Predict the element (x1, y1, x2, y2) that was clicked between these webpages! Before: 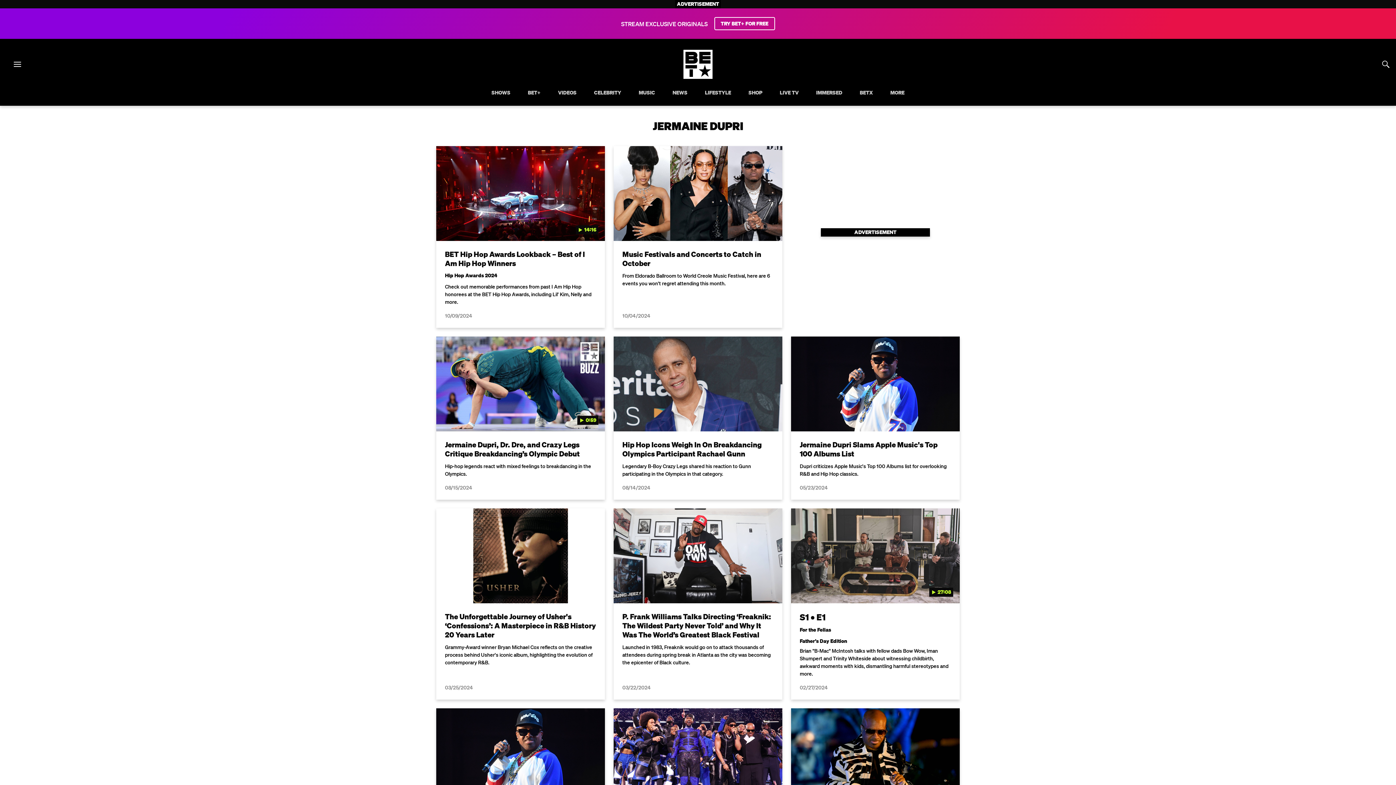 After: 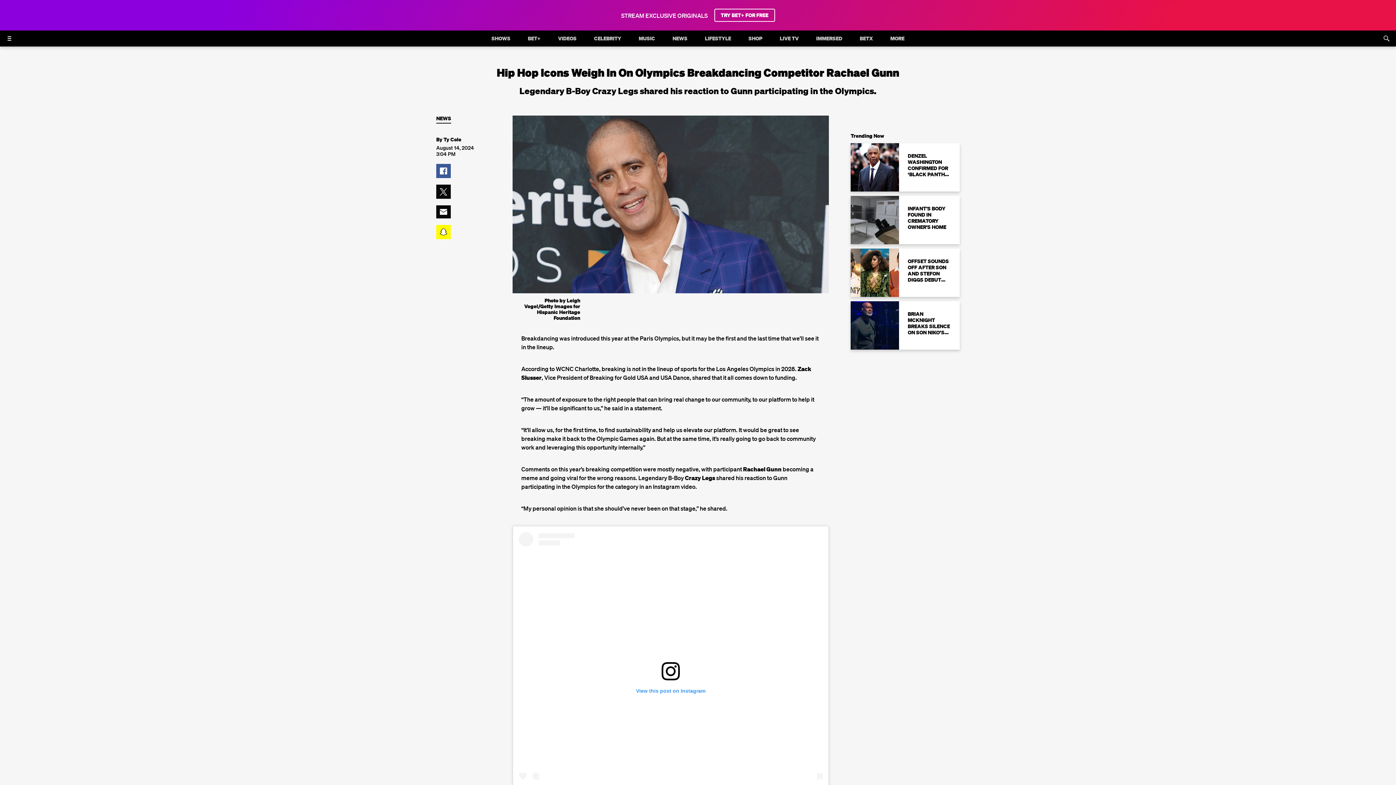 Action: bbox: (613, 328, 782, 491) label: Hip Hop Icons Weigh In On Breakdancing Olympics Participant Rachael Gunn
Legendary B-Boy Crazy Legs shared his reaction to Gunn participating in the Olympics in that category.
08/14/2024